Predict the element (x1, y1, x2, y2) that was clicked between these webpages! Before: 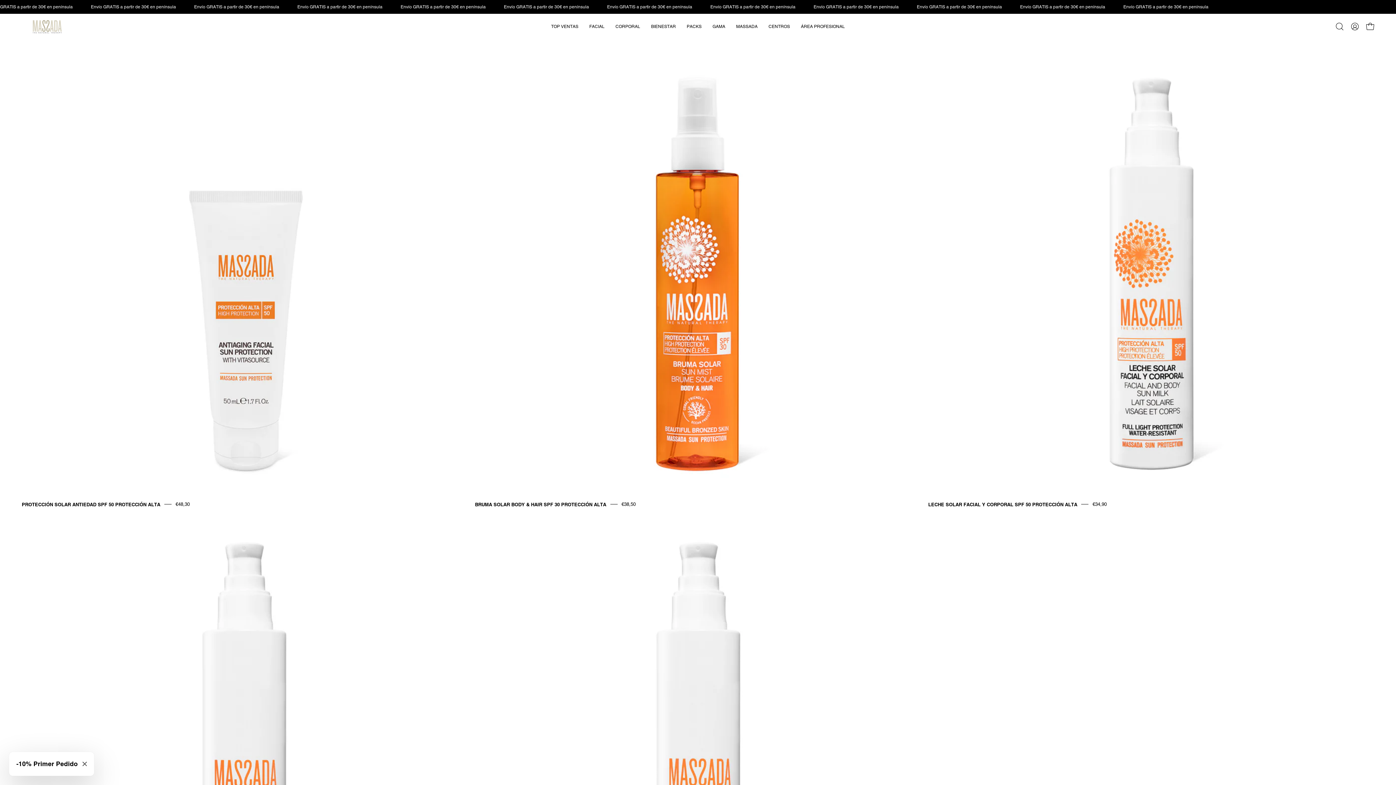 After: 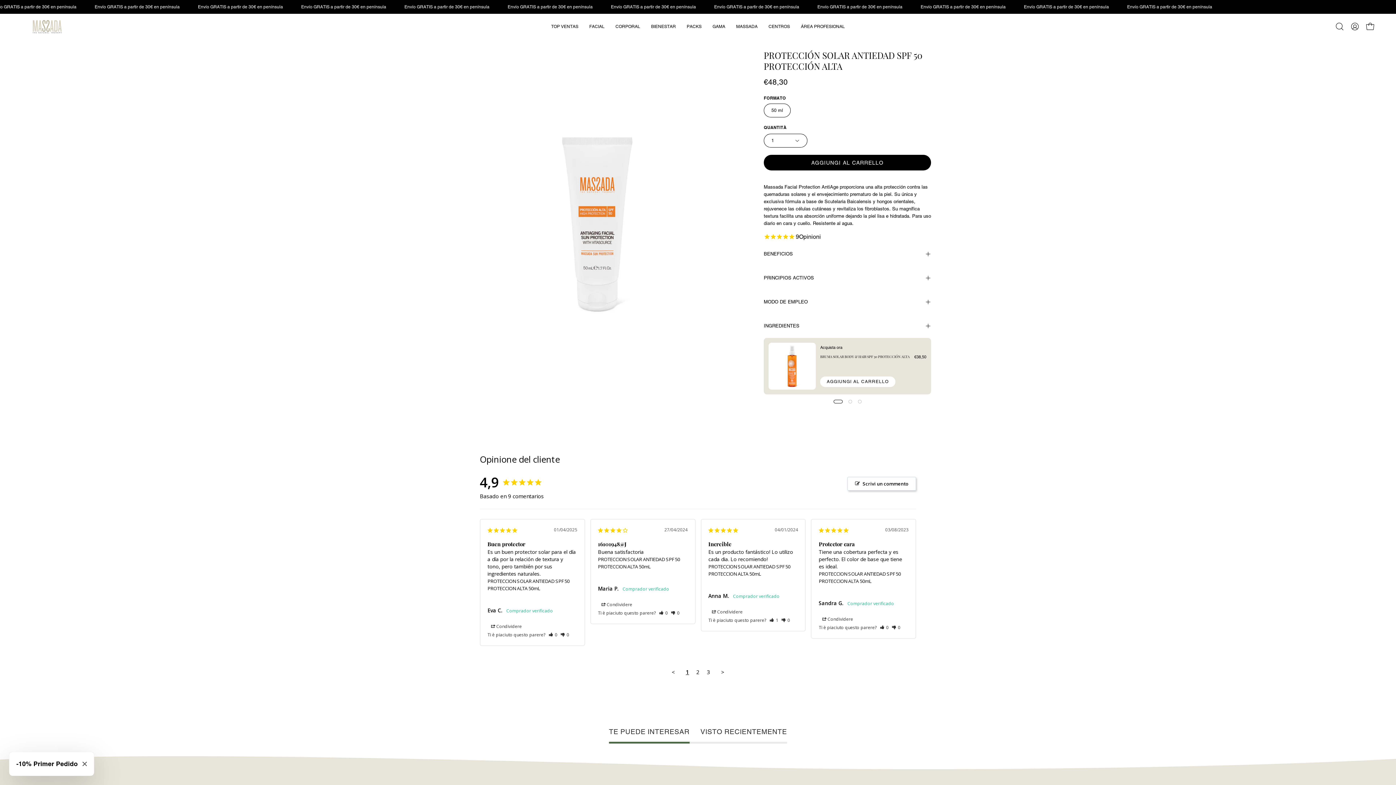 Action: label: €48,30 bbox: (175, 501, 189, 507)